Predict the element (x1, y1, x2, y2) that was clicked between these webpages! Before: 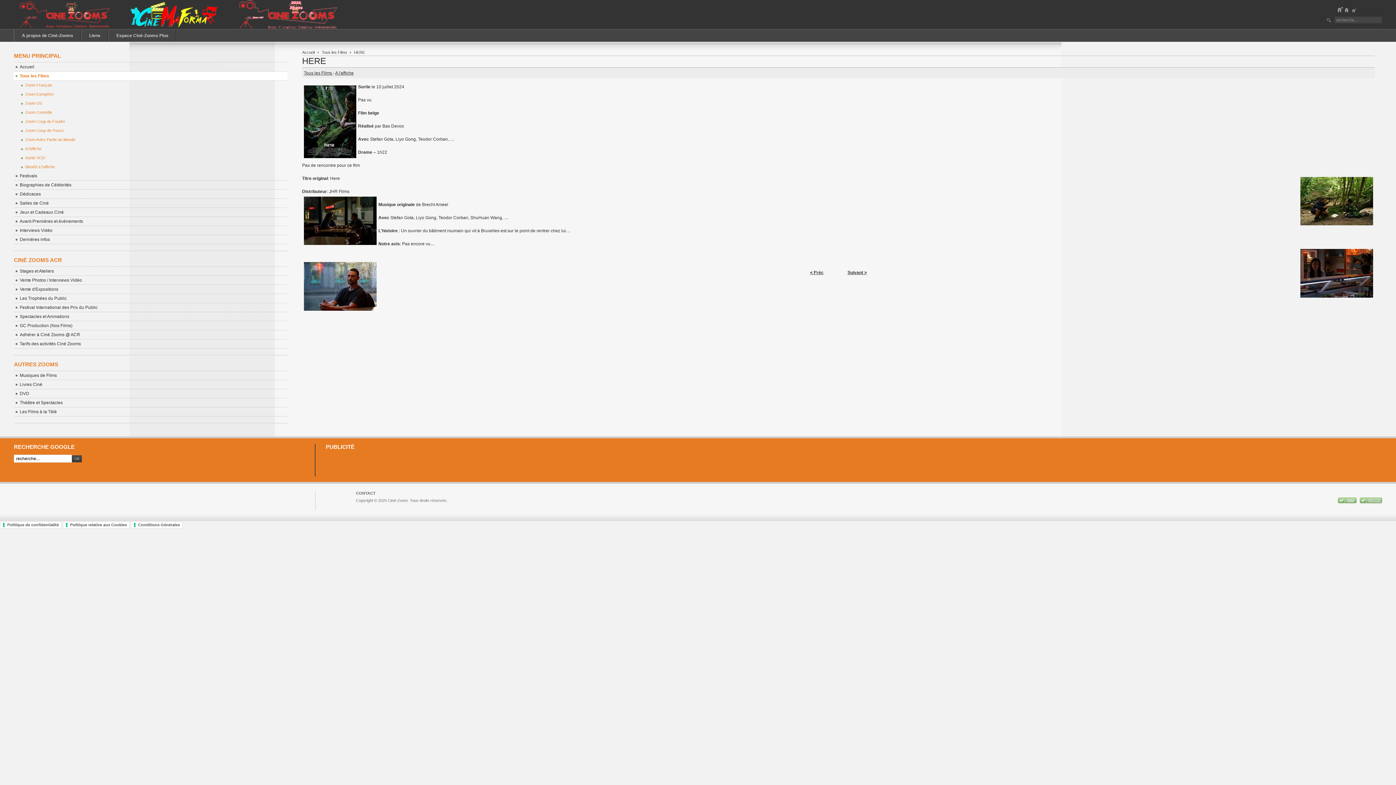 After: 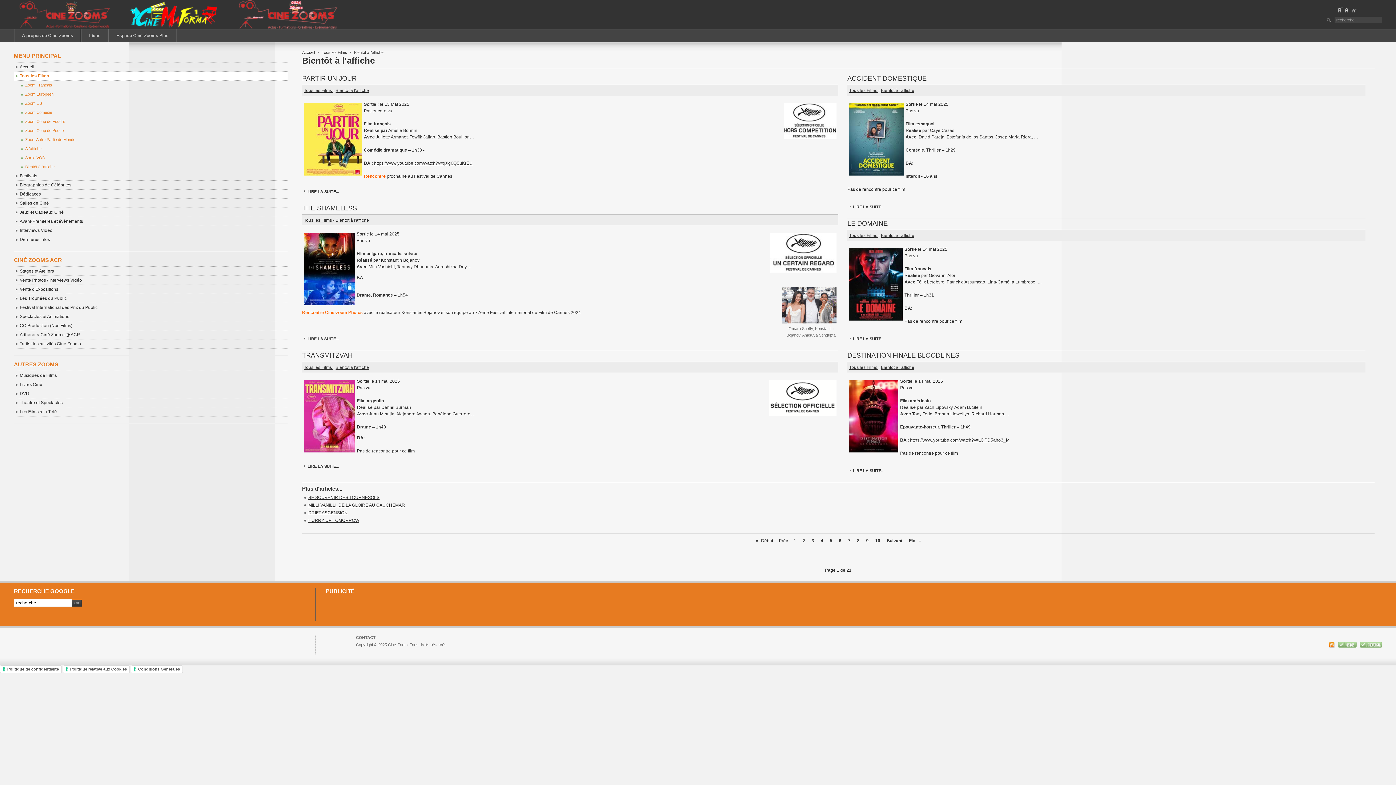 Action: label: Bientôt à l'affiche bbox: (19, 162, 287, 171)